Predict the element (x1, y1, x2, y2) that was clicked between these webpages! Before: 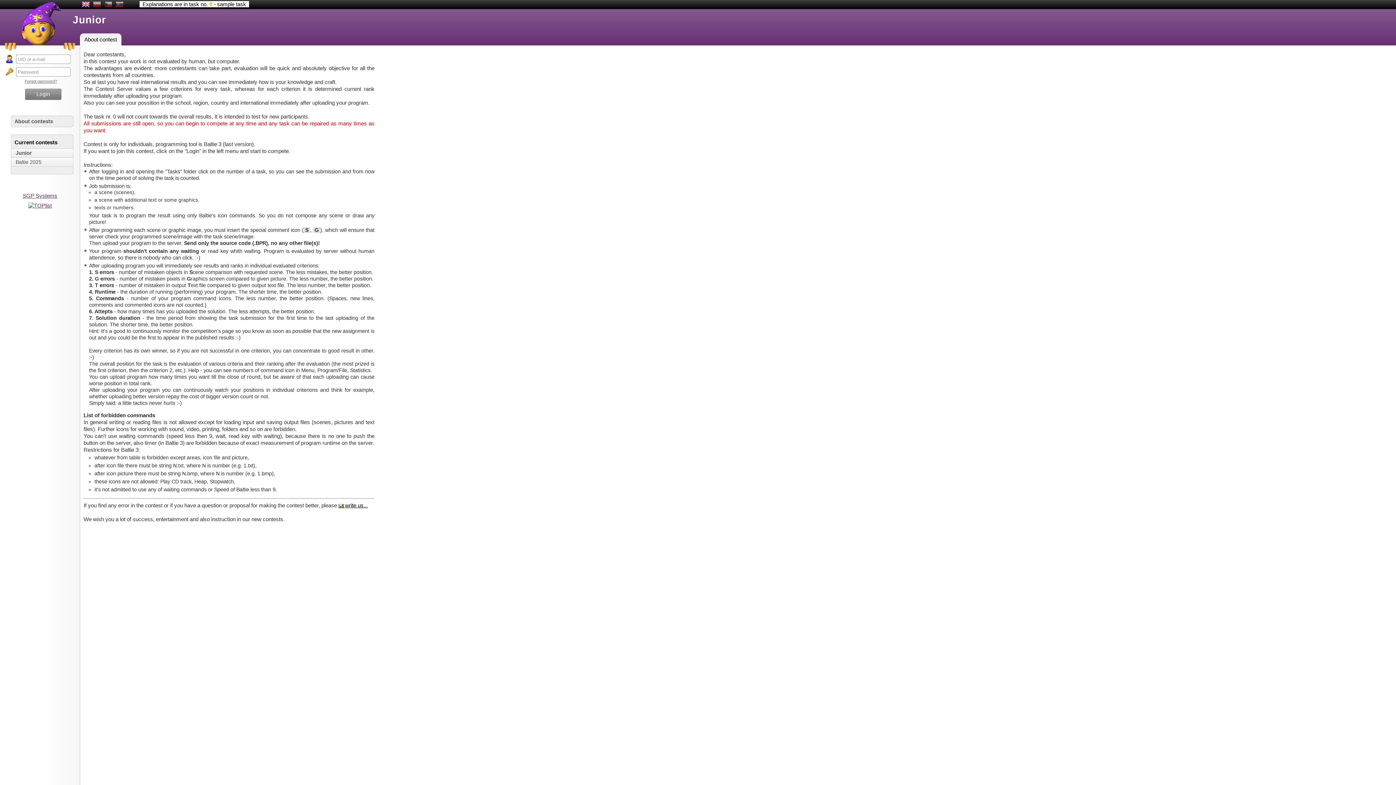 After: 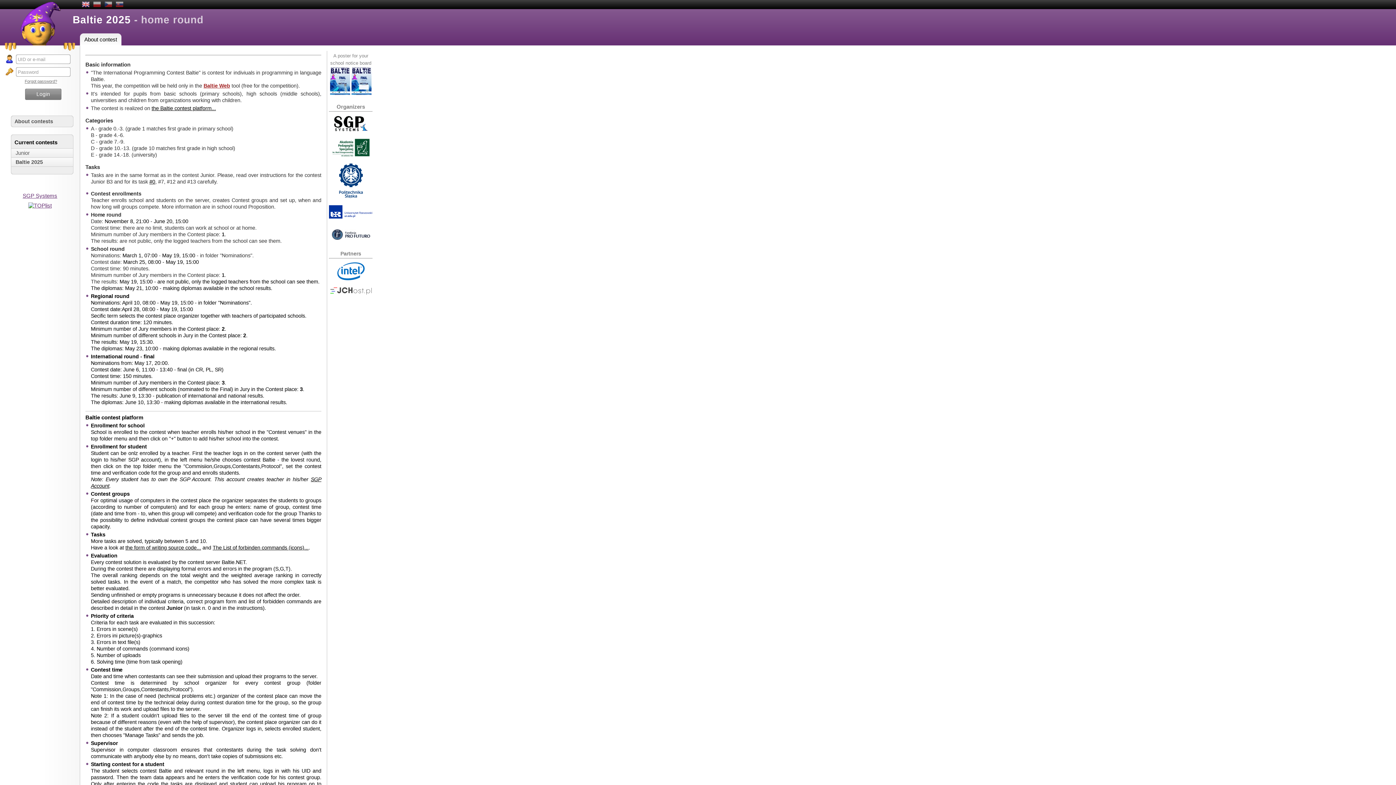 Action: bbox: (11, 157, 73, 166) label: Baltie 2025